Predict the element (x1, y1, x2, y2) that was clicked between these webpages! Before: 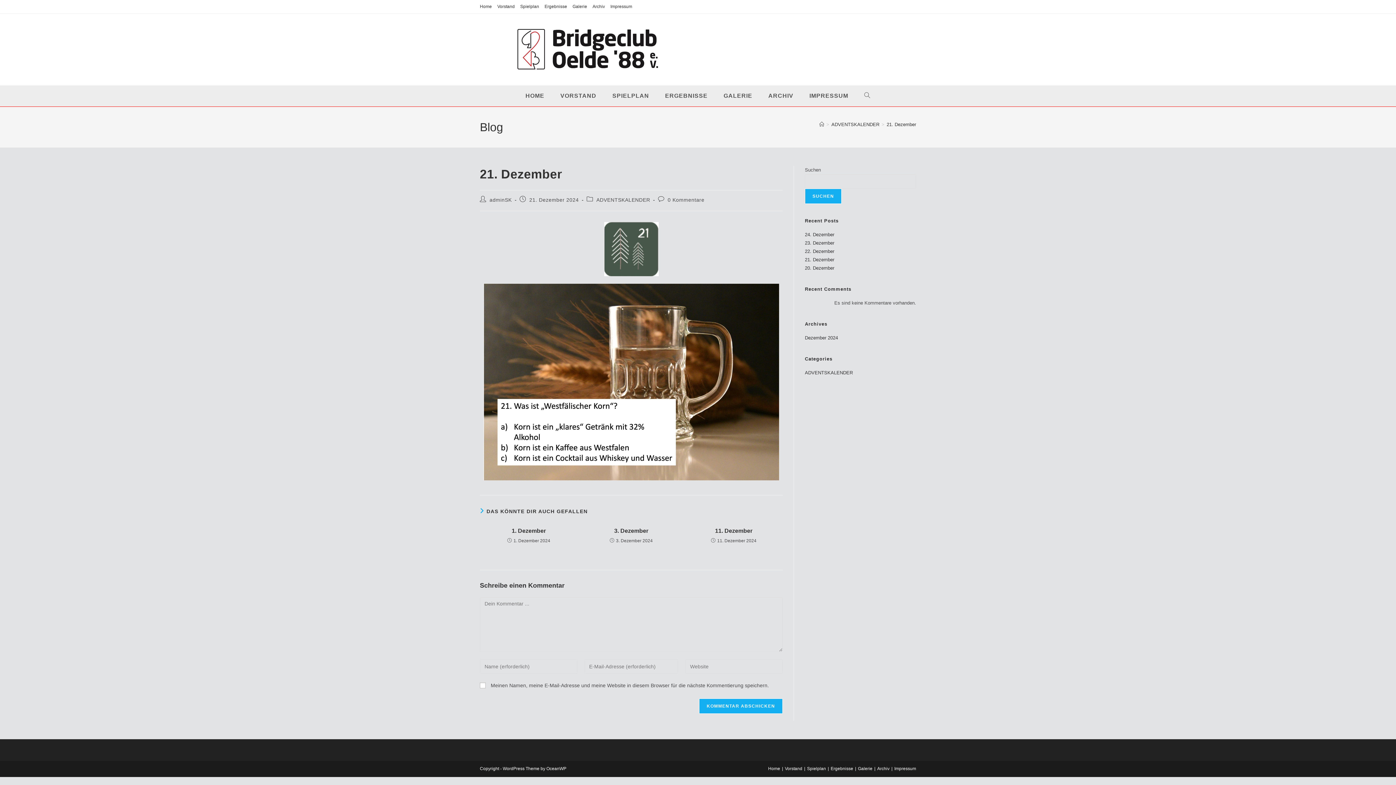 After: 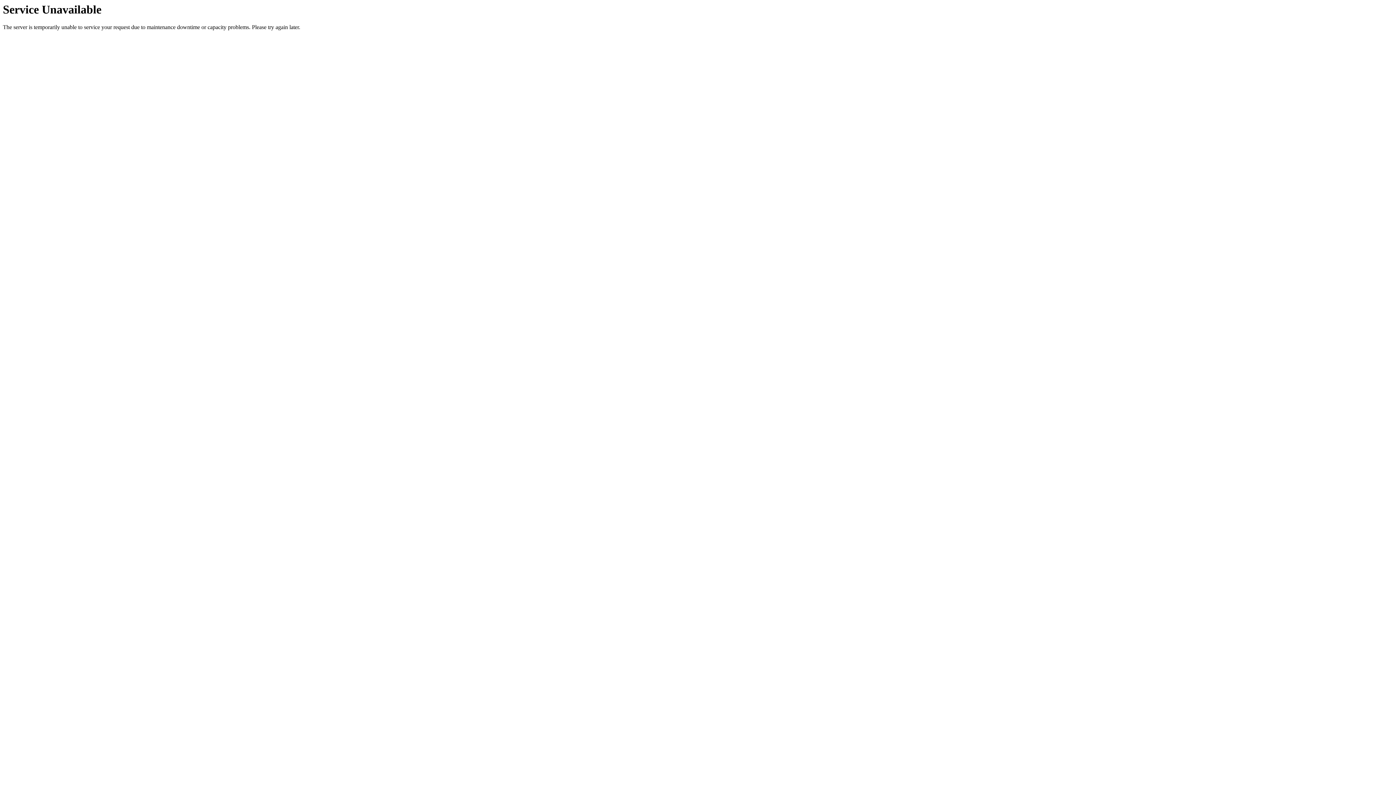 Action: label: Ergebnisse bbox: (544, 2, 567, 10)